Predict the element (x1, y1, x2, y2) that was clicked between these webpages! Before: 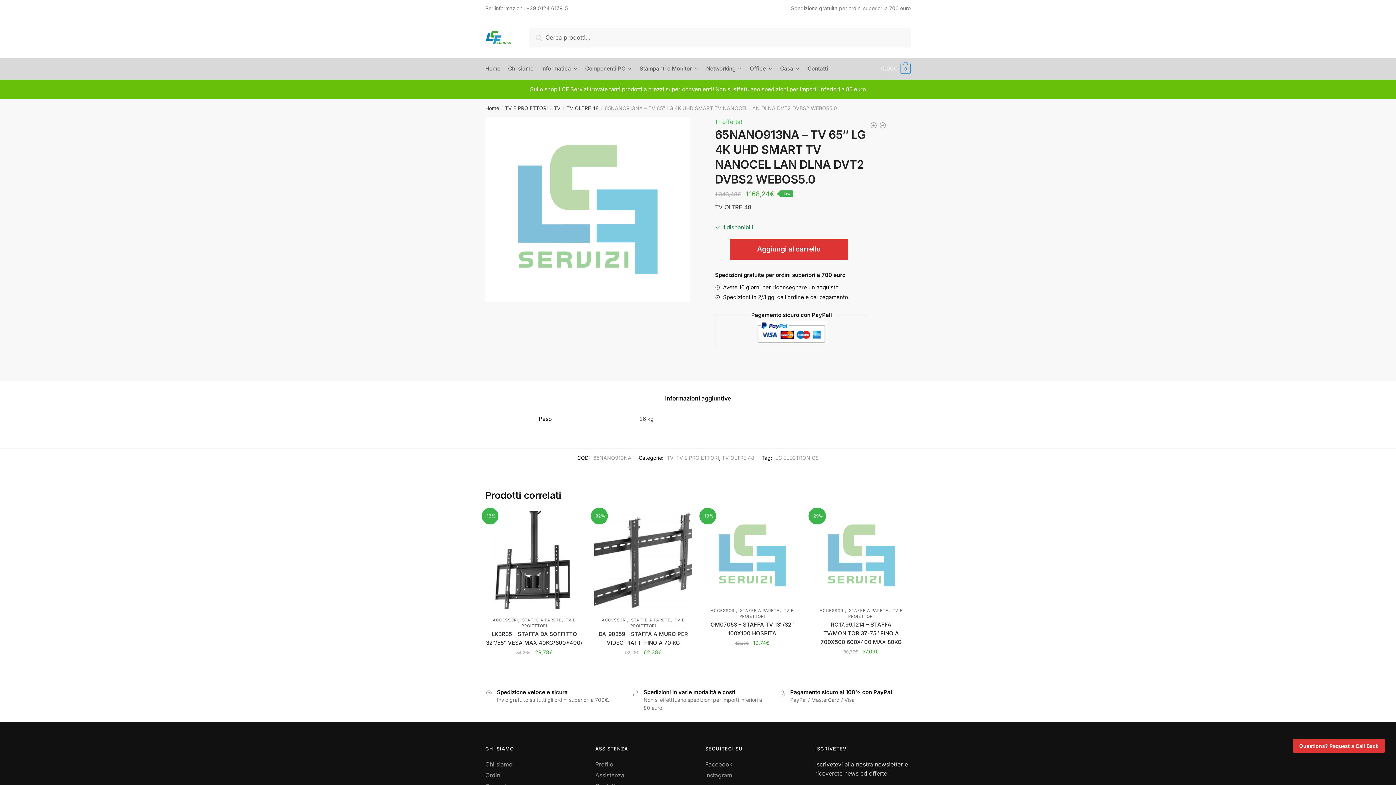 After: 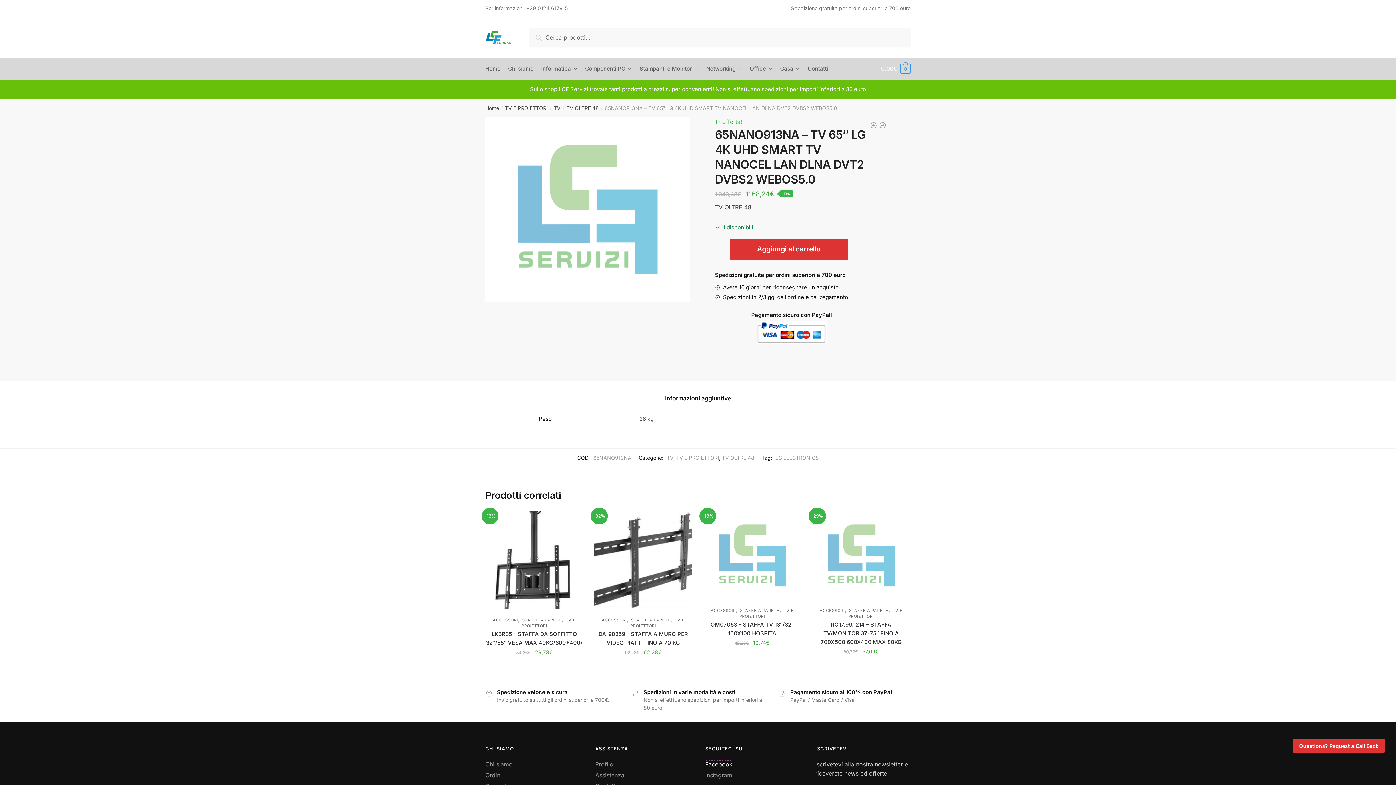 Action: bbox: (705, 761, 732, 768) label: Facebook